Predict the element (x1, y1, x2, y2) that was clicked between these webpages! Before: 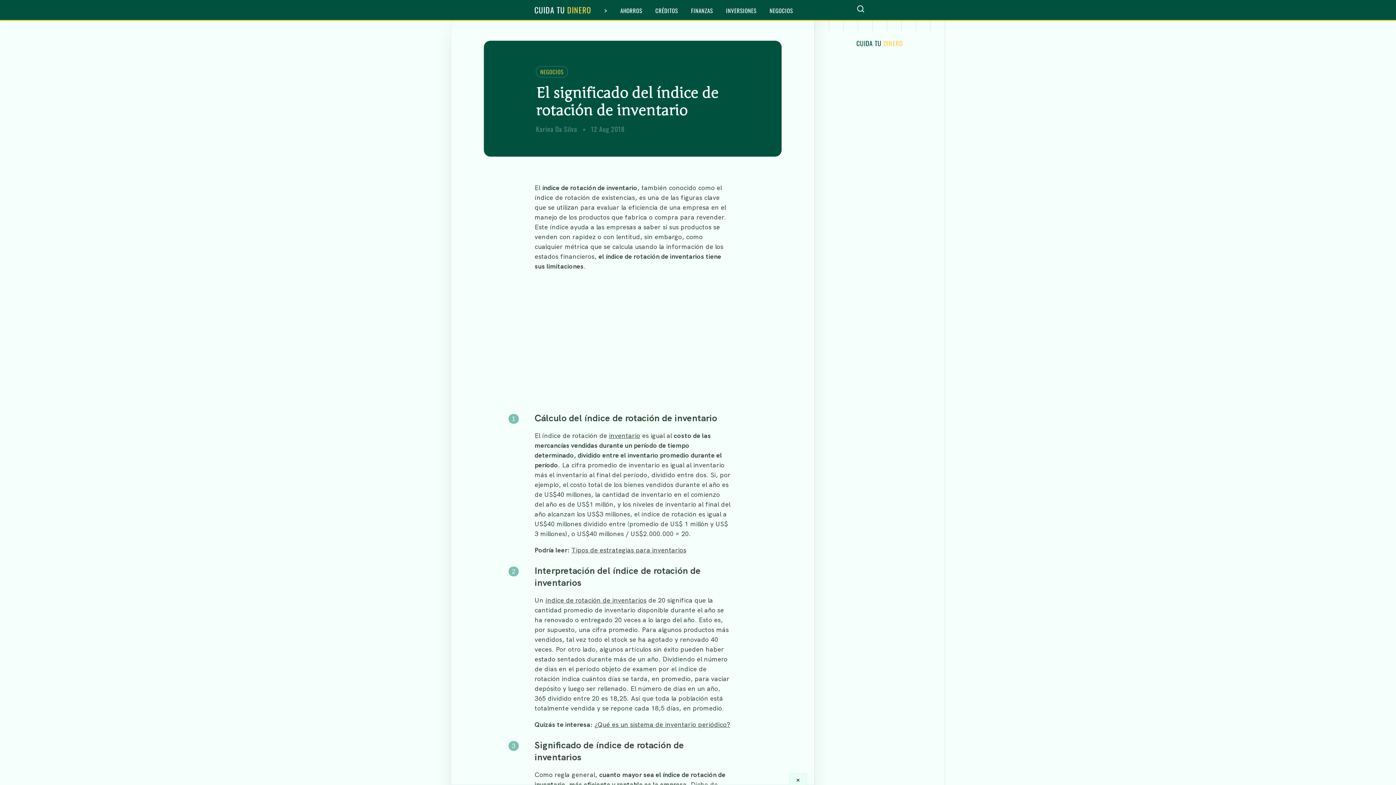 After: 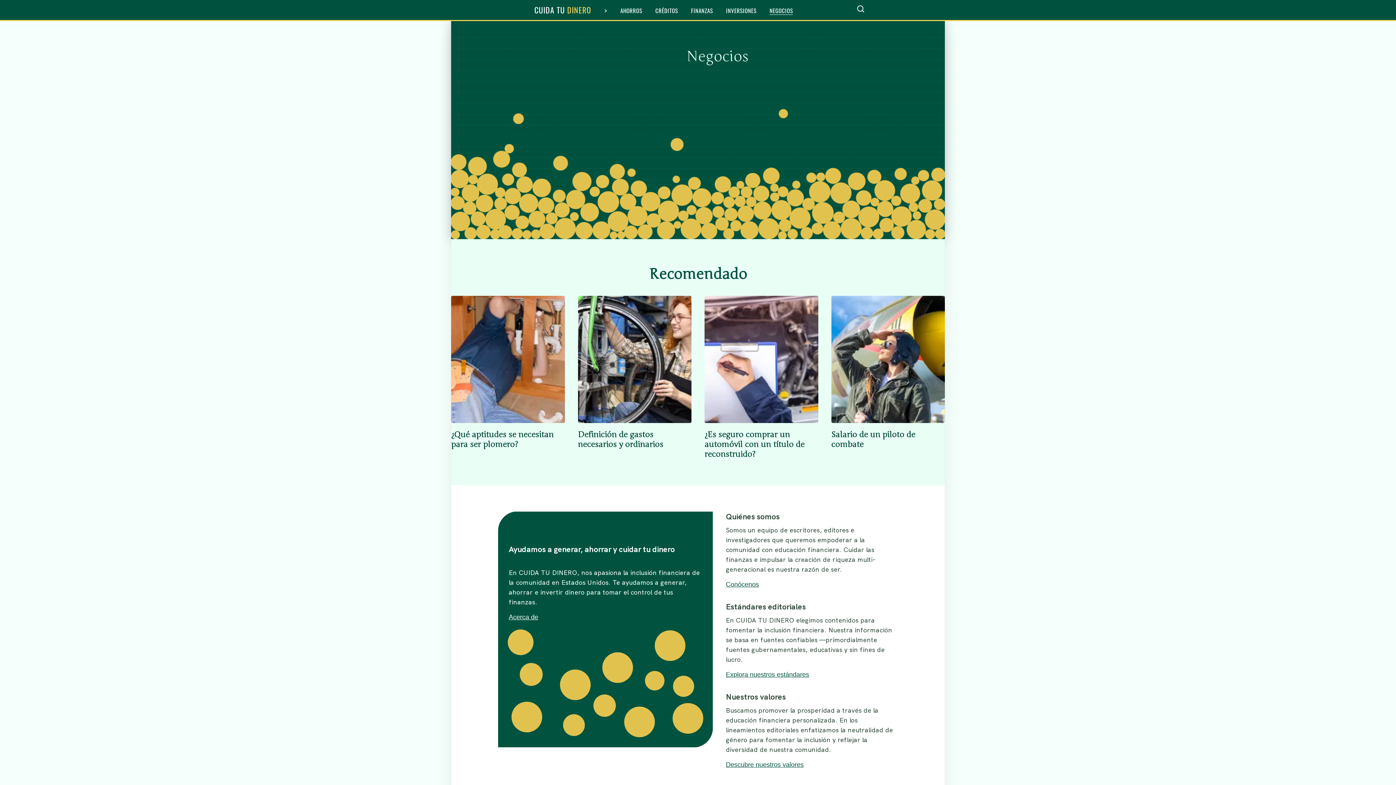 Action: bbox: (536, 66, 568, 77) label: NEGOCIOS